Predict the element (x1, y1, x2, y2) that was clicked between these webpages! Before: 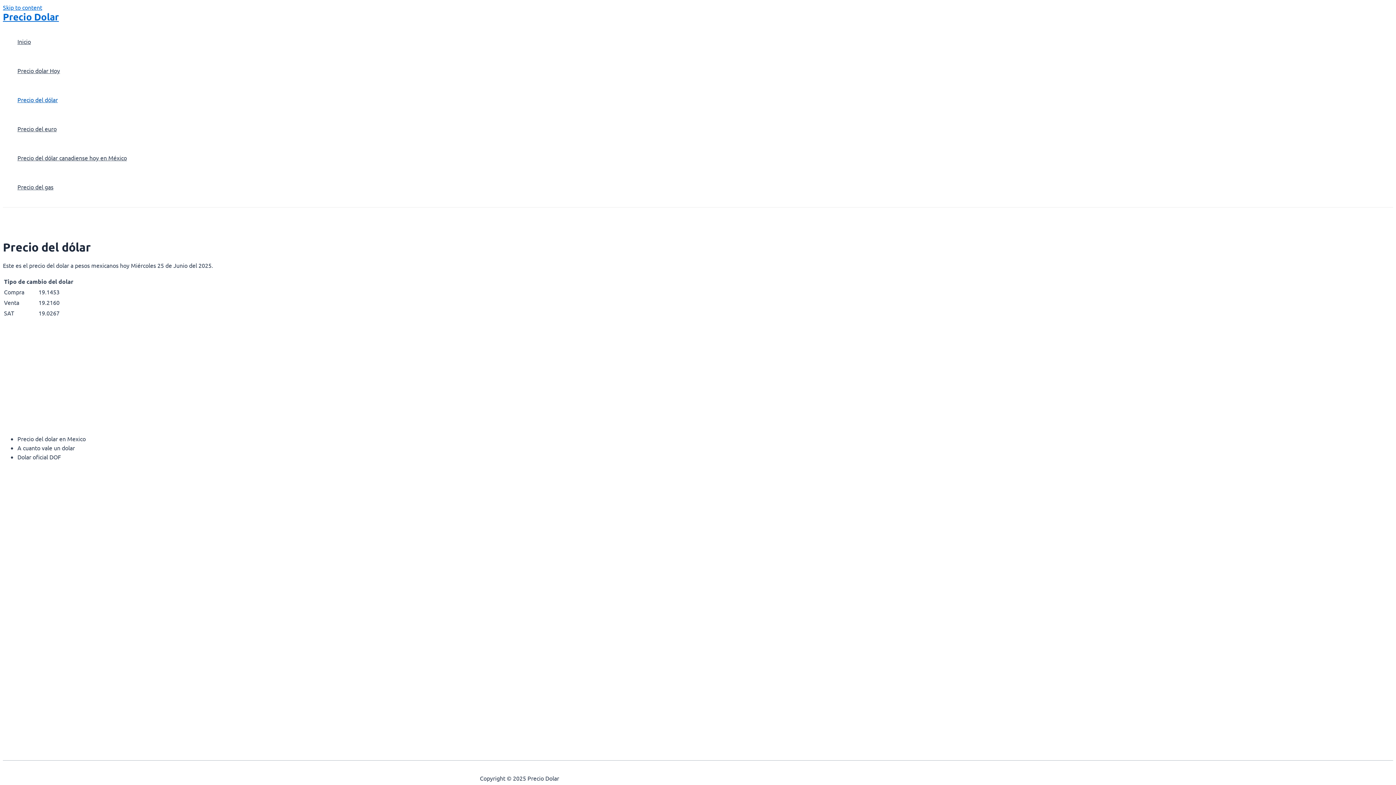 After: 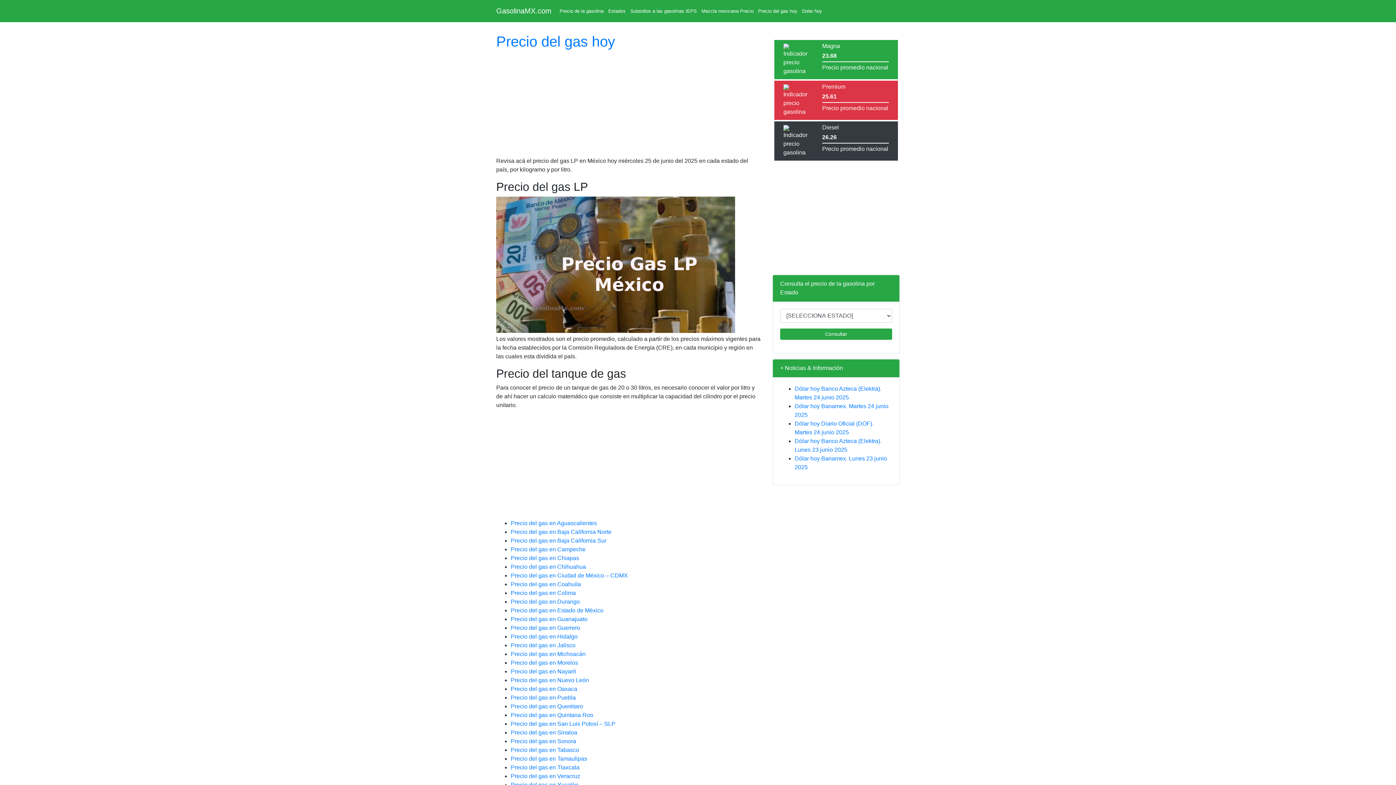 Action: label: Precio del gas bbox: (17, 172, 126, 201)